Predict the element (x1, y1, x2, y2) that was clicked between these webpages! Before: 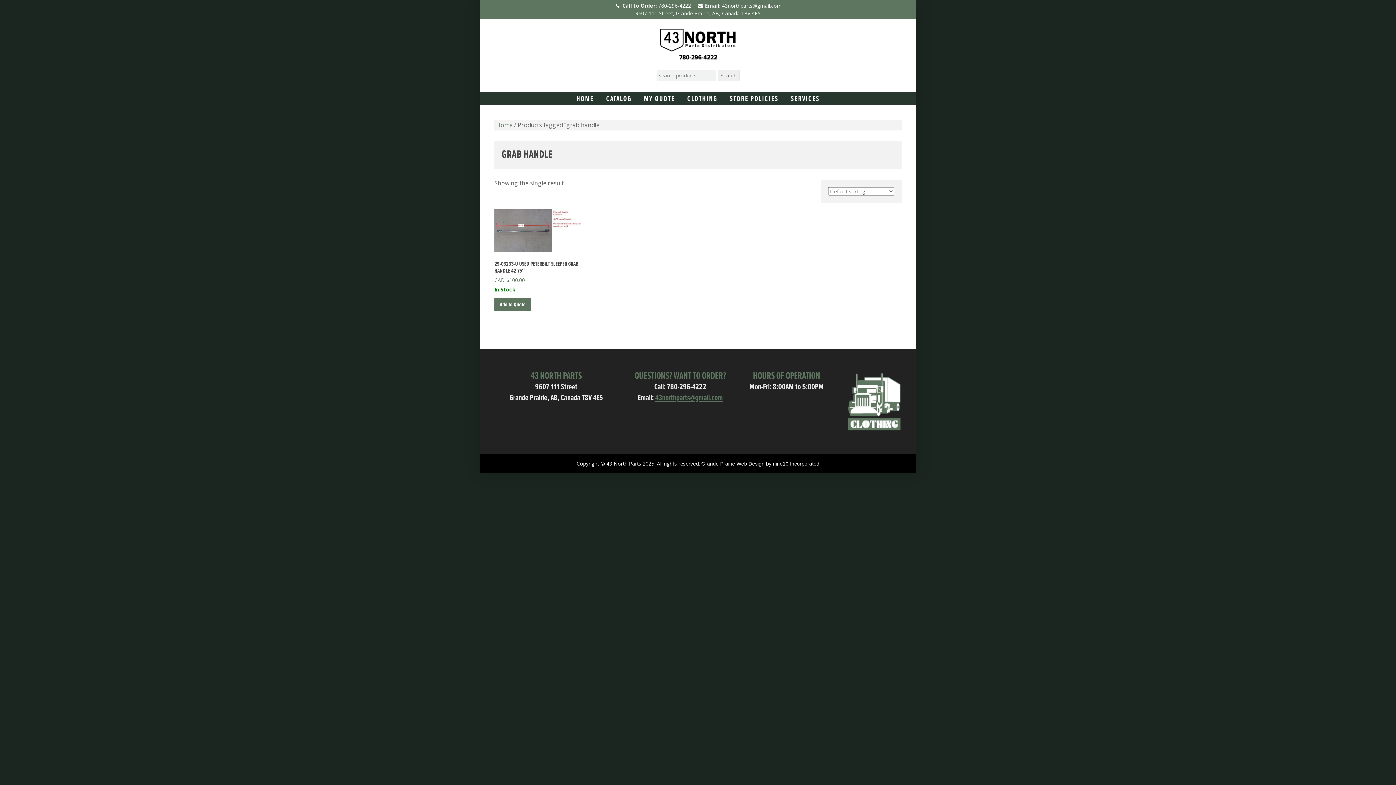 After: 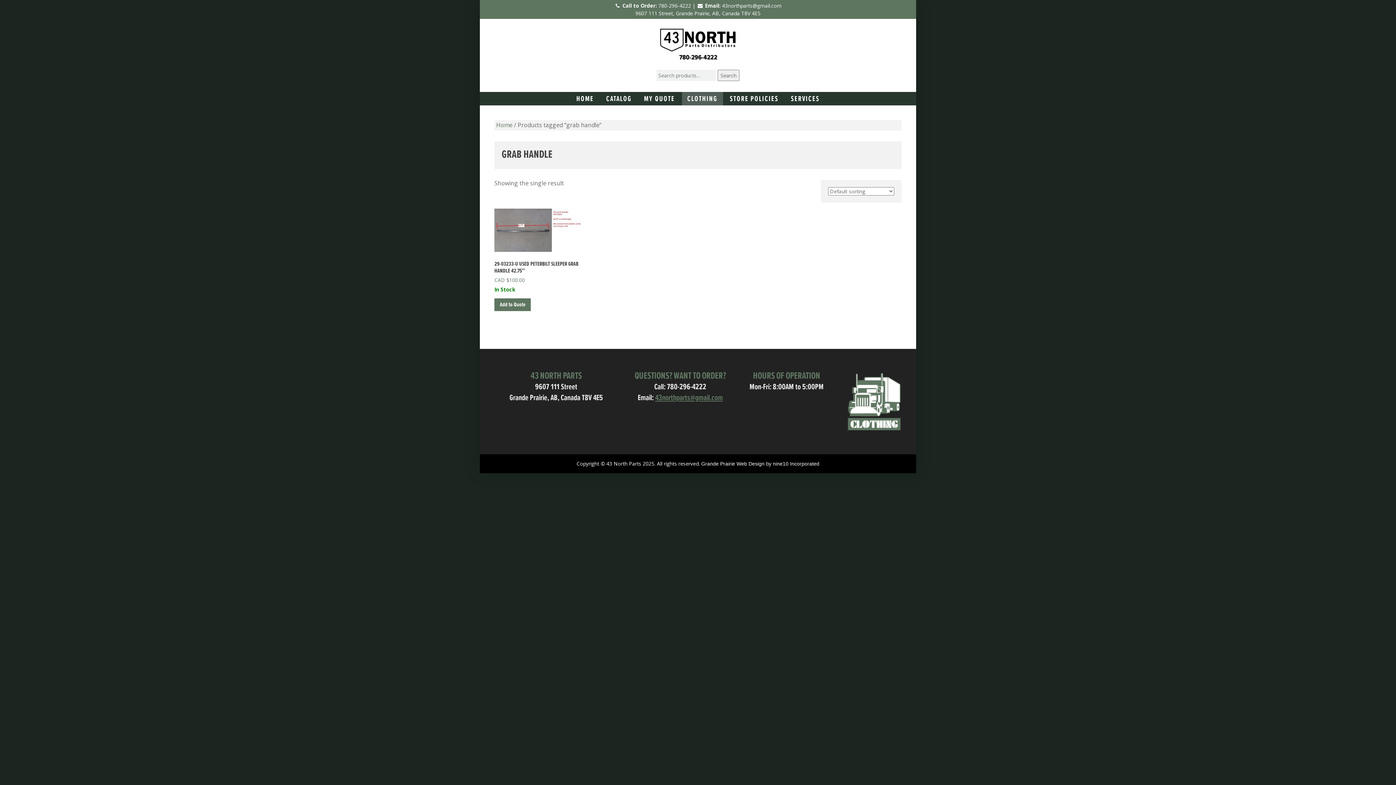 Action: label: CLOTHING bbox: (682, 92, 723, 105)